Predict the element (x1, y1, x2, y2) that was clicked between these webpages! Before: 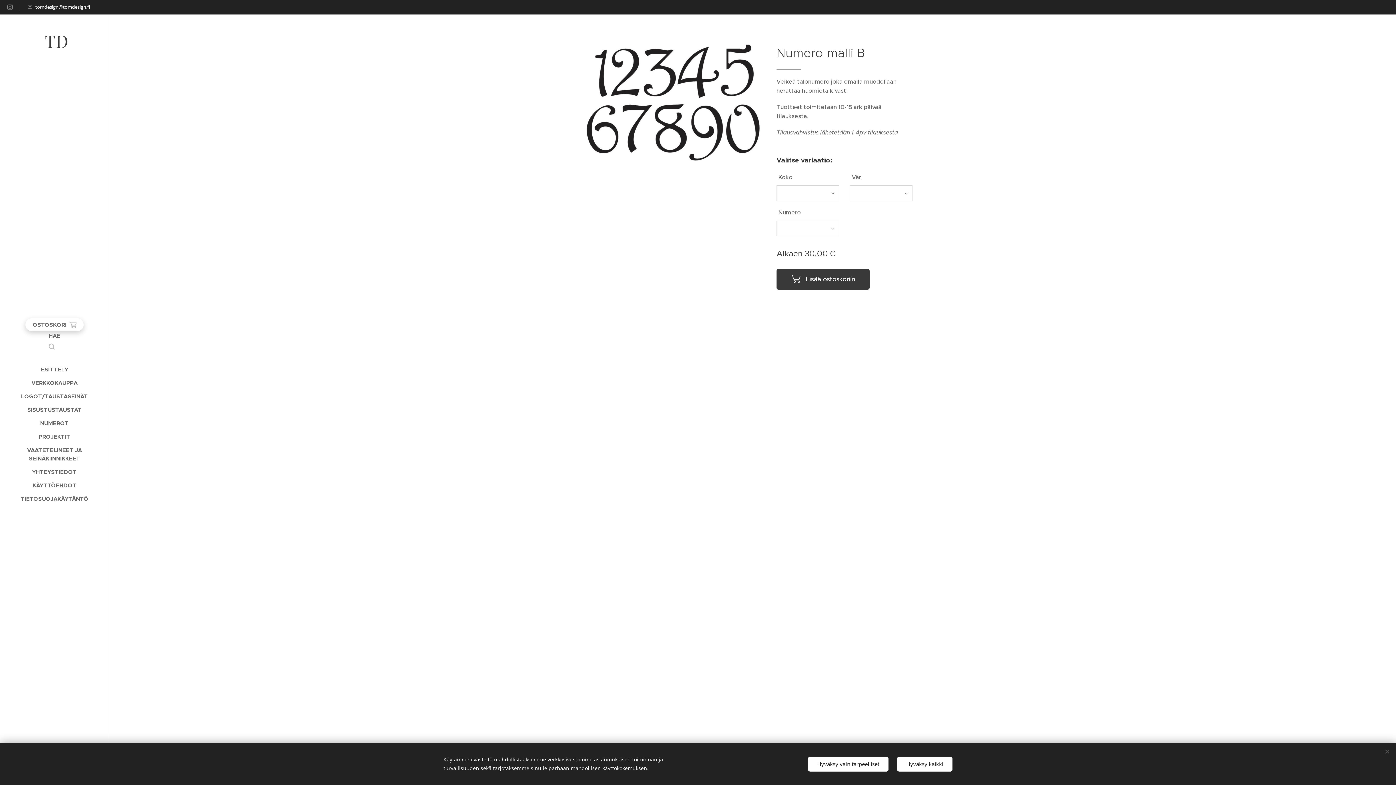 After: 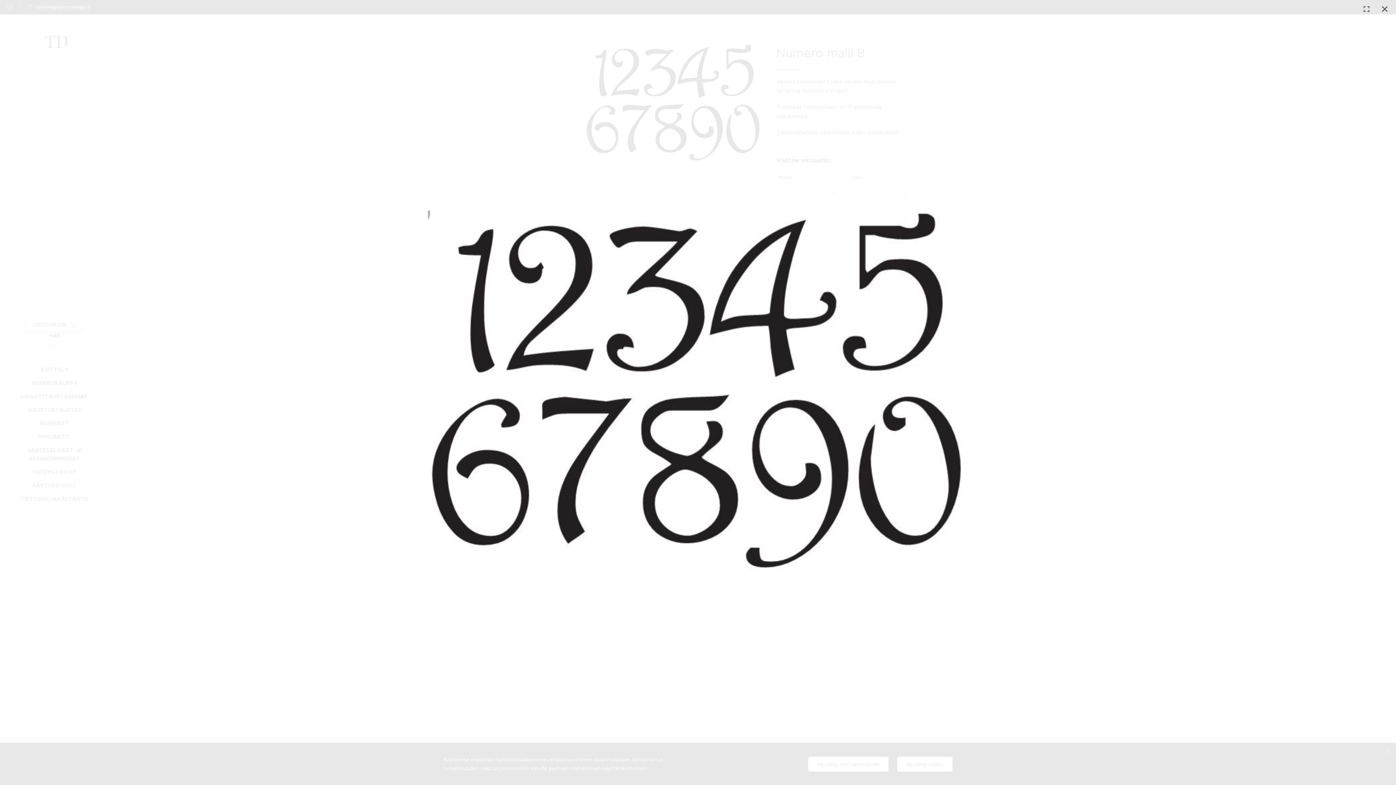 Action: bbox: (585, 43, 762, 162)